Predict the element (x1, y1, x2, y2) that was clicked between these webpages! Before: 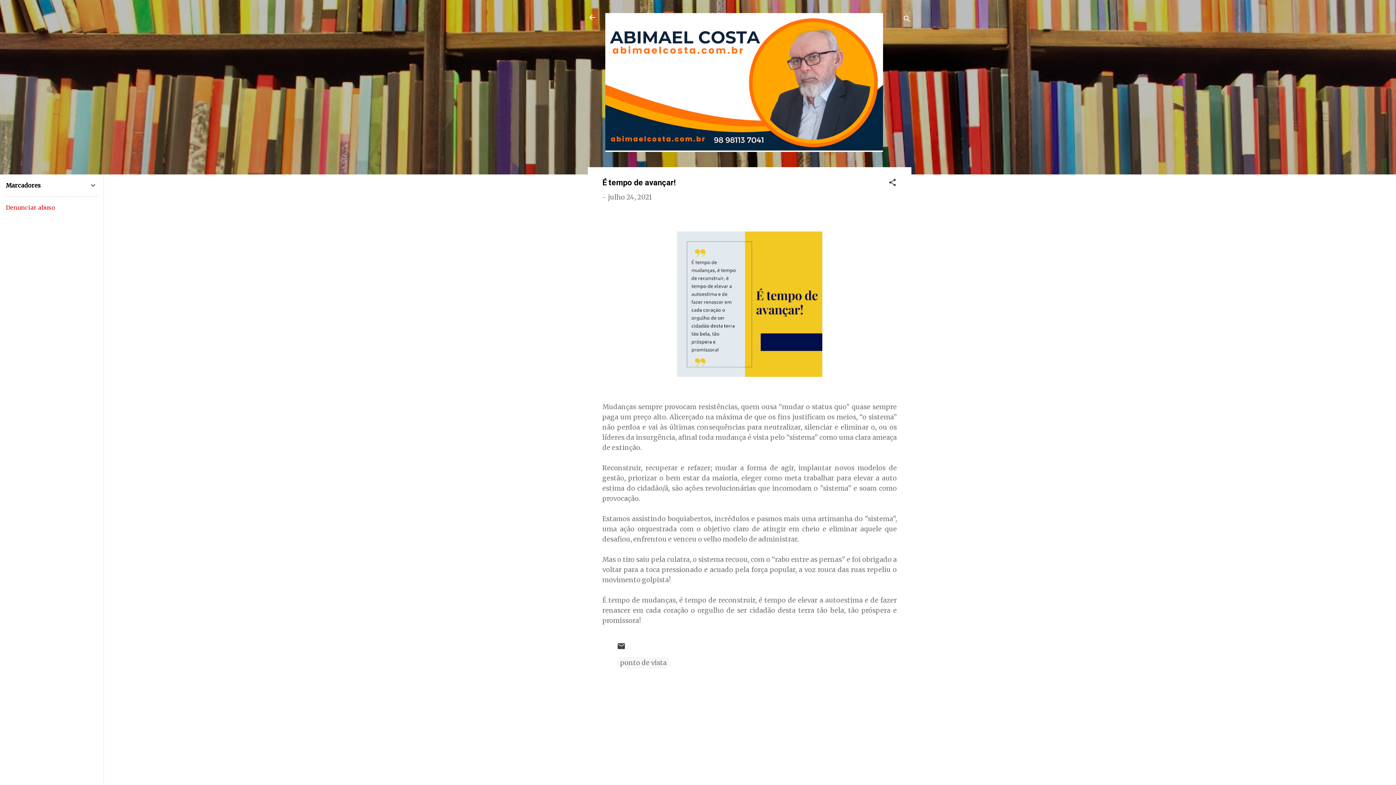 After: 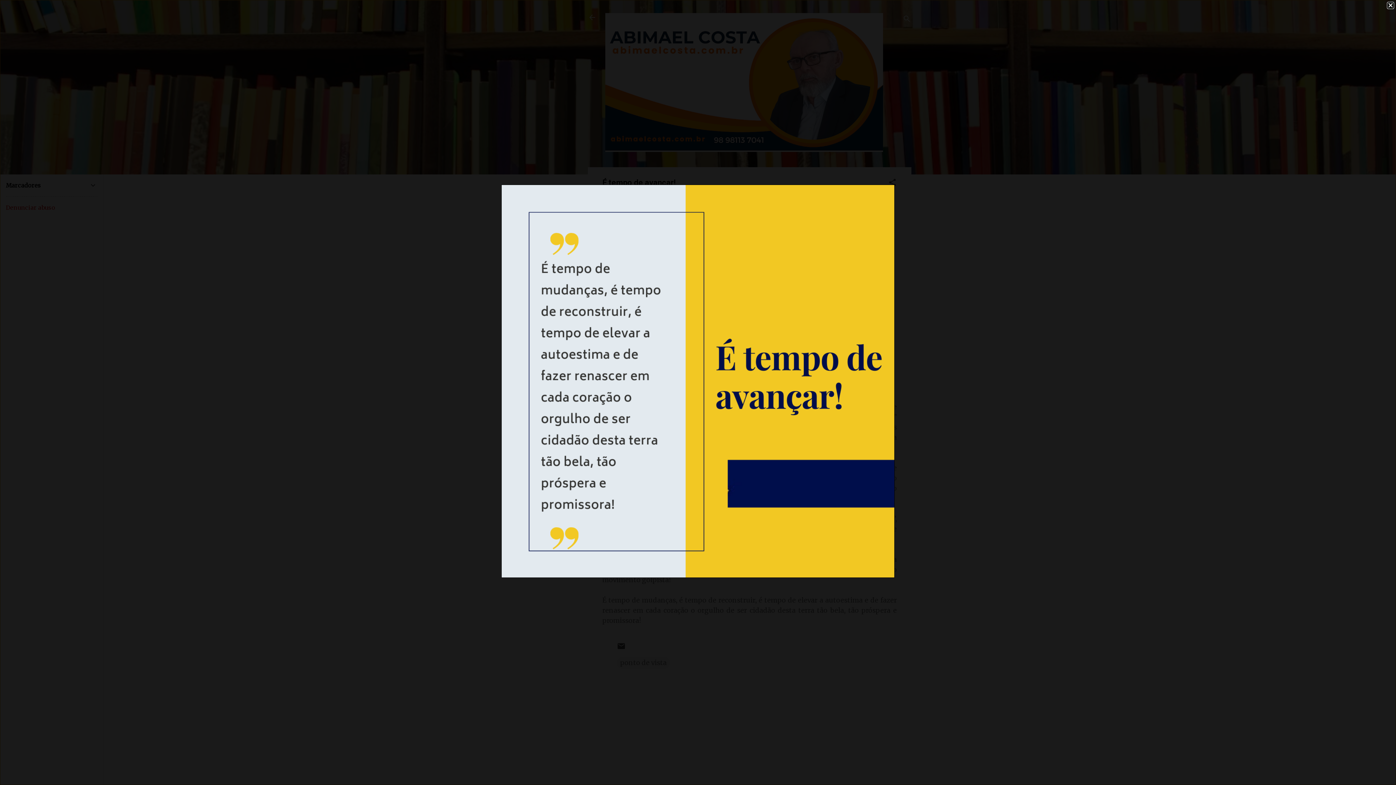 Action: bbox: (677, 364, 822, 380)